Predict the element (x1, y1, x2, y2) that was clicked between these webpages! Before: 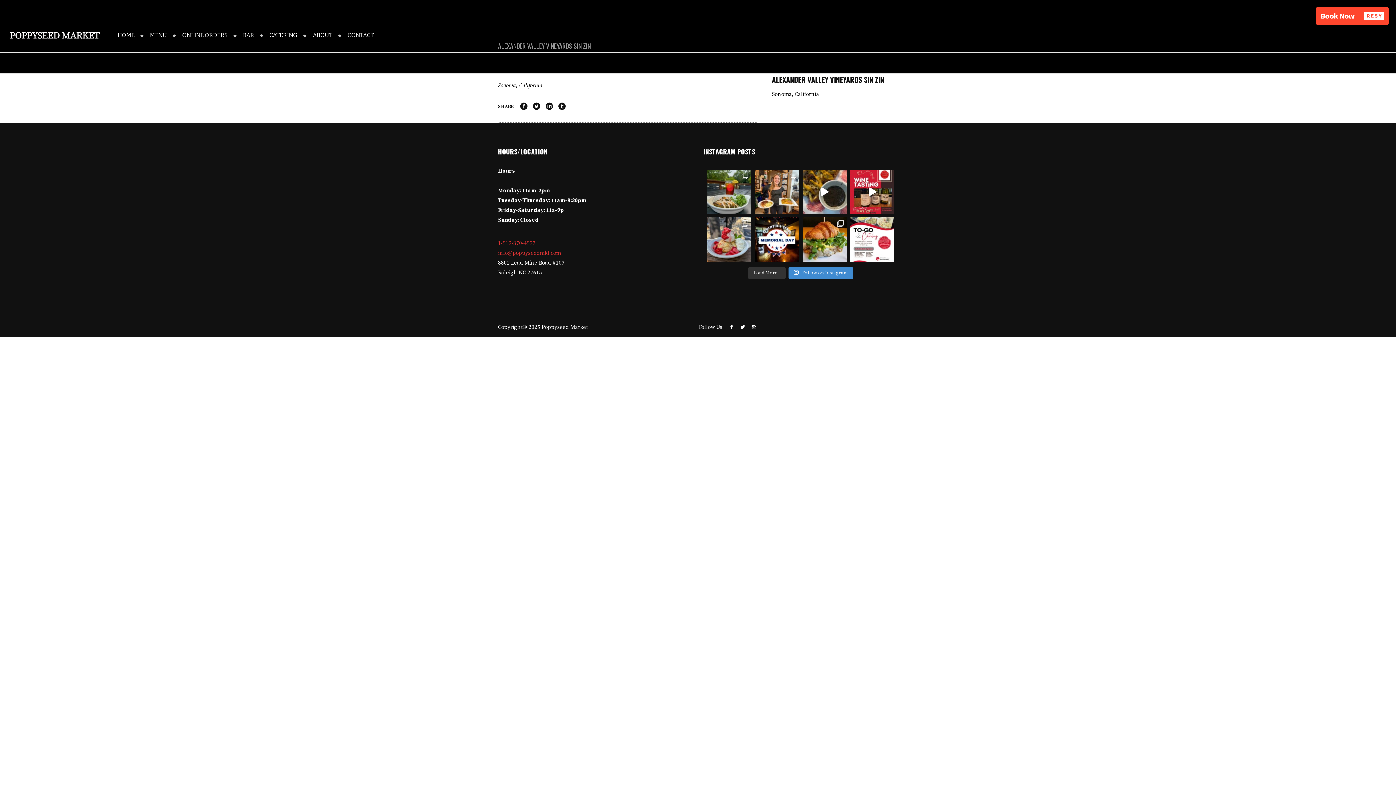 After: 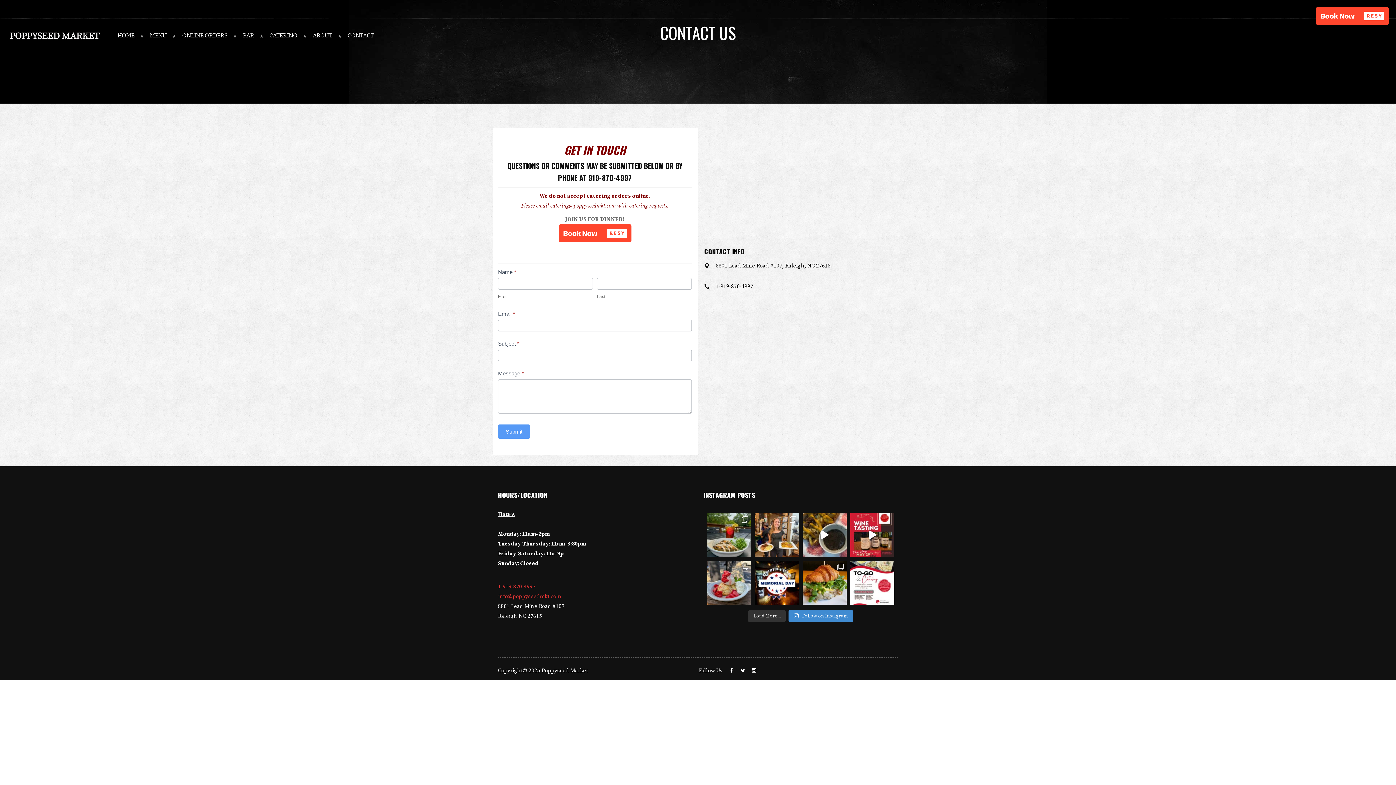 Action: label: CONTACT bbox: (341, 18, 373, 52)